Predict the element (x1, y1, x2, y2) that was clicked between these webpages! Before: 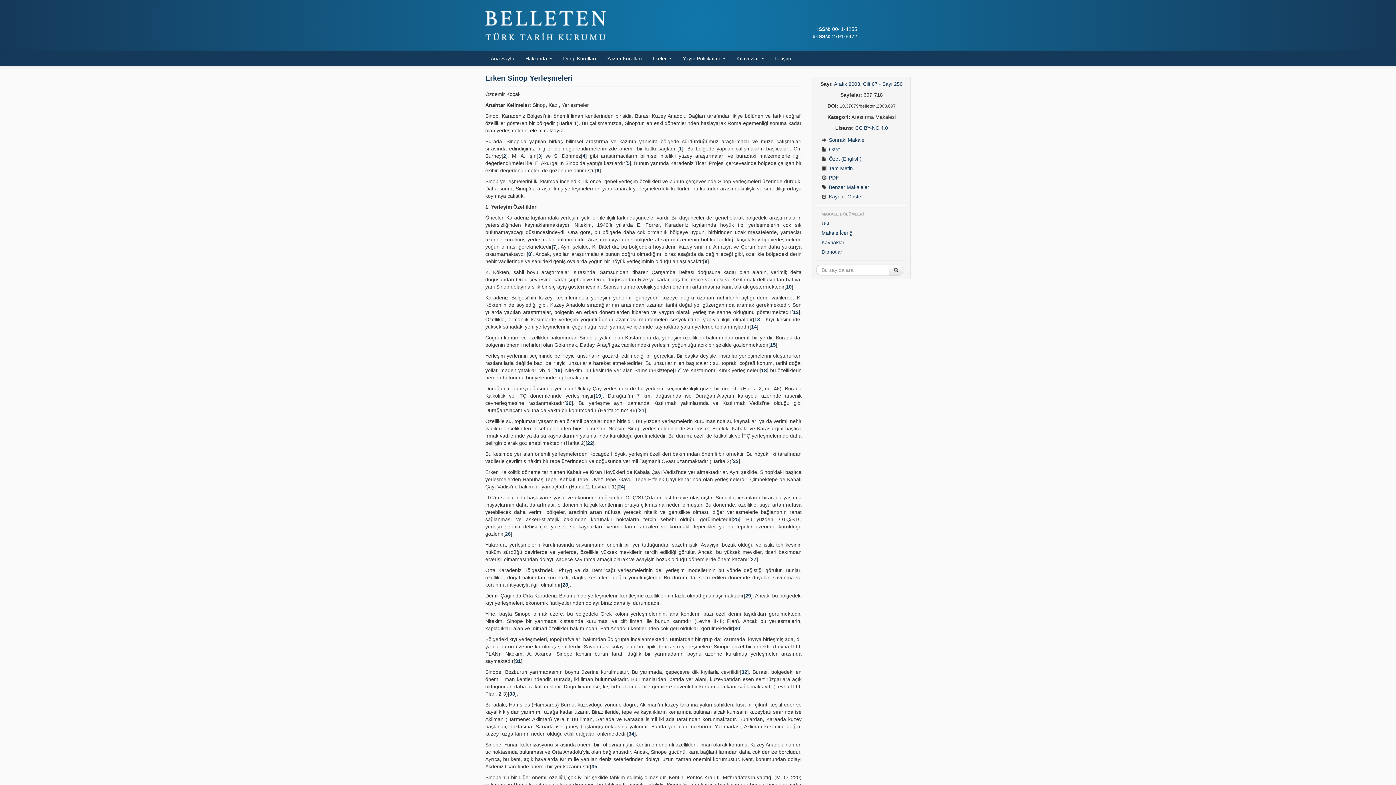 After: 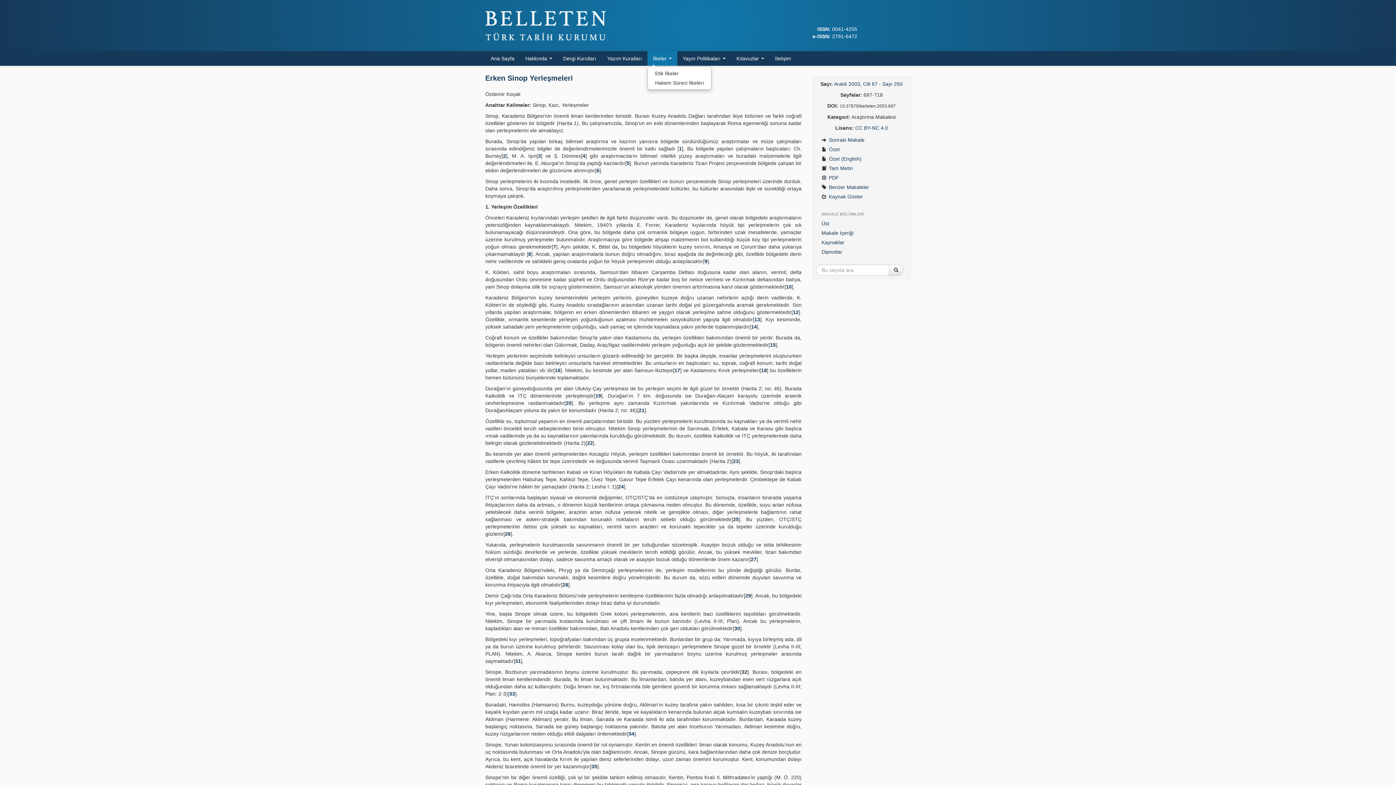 Action: bbox: (647, 51, 677, 65) label: İlkeler 